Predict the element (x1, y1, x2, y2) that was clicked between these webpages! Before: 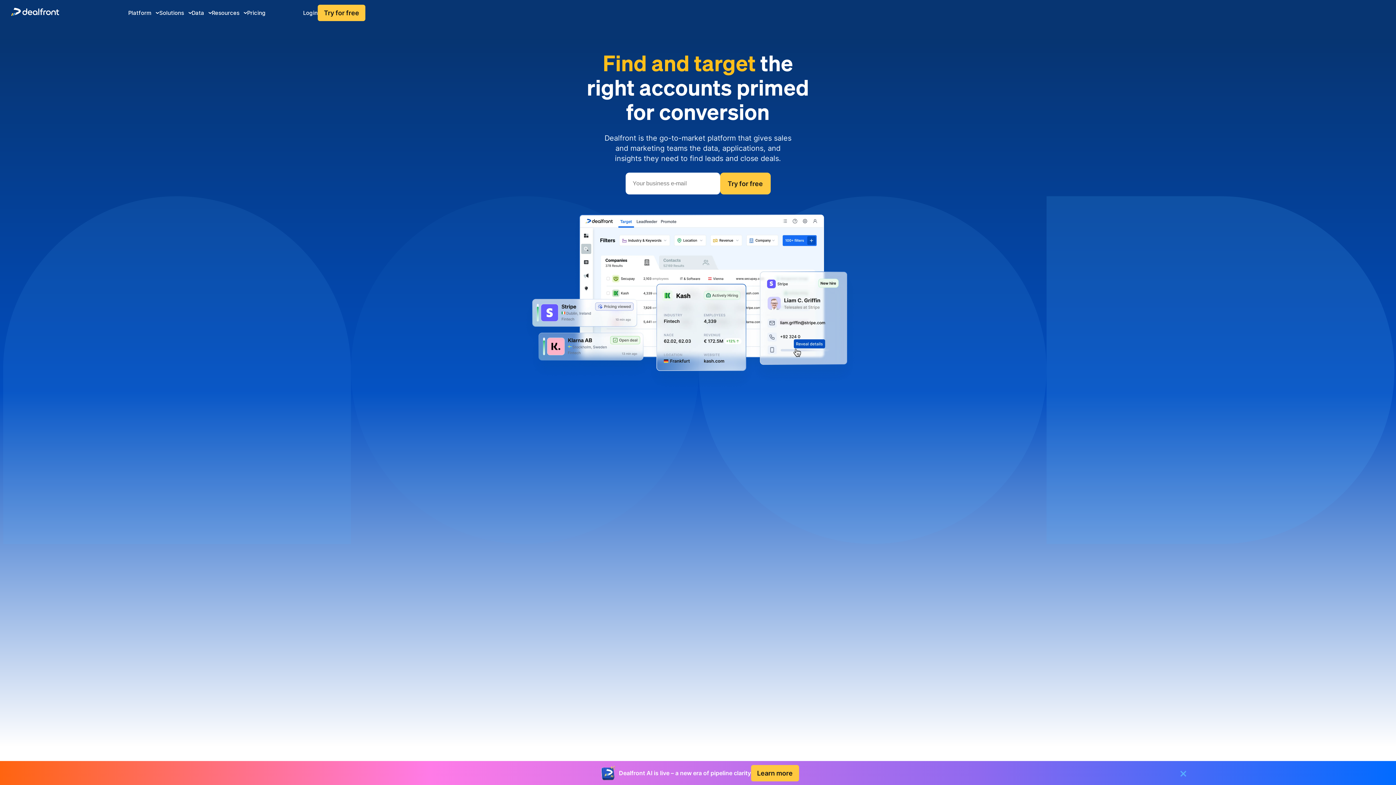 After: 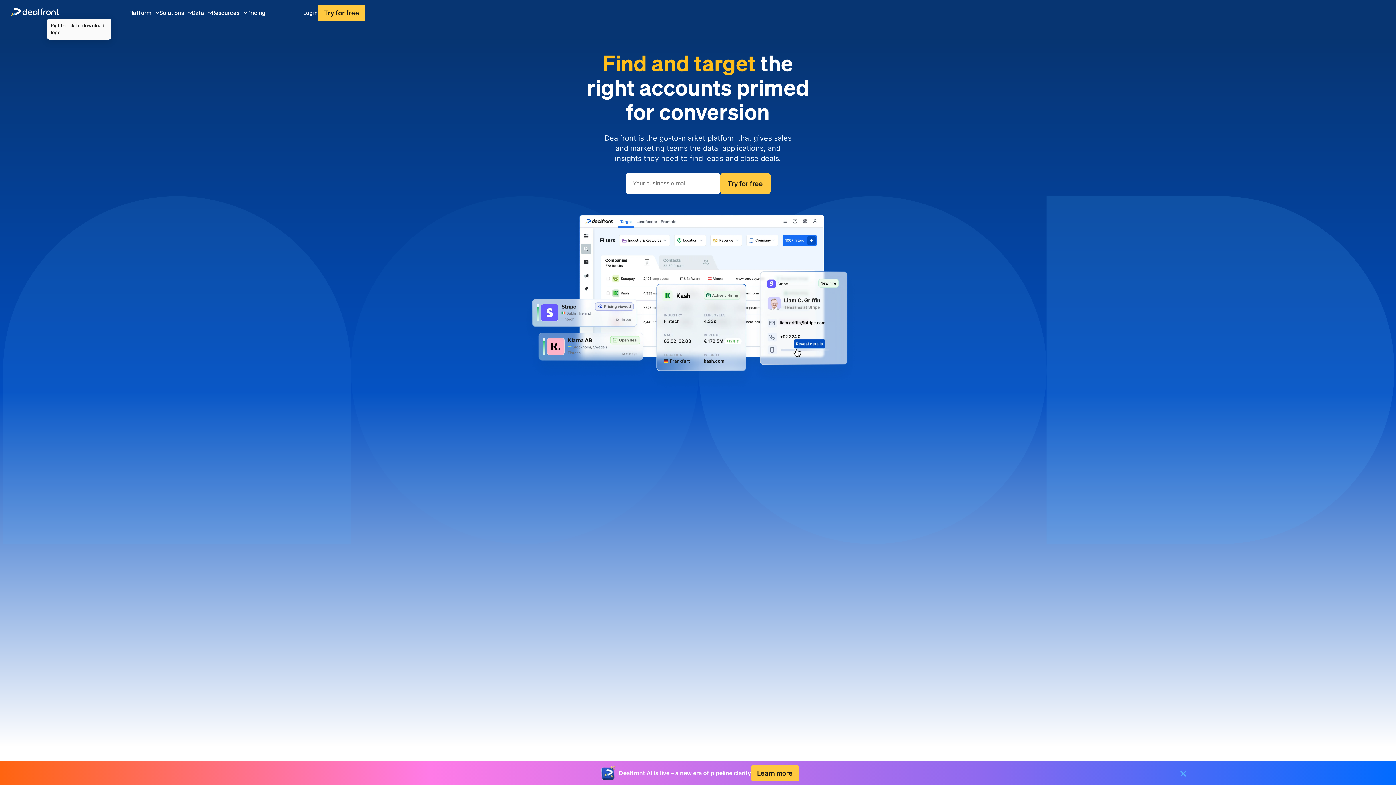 Action: label: dealfront bbox: (10, 7, 59, 18)